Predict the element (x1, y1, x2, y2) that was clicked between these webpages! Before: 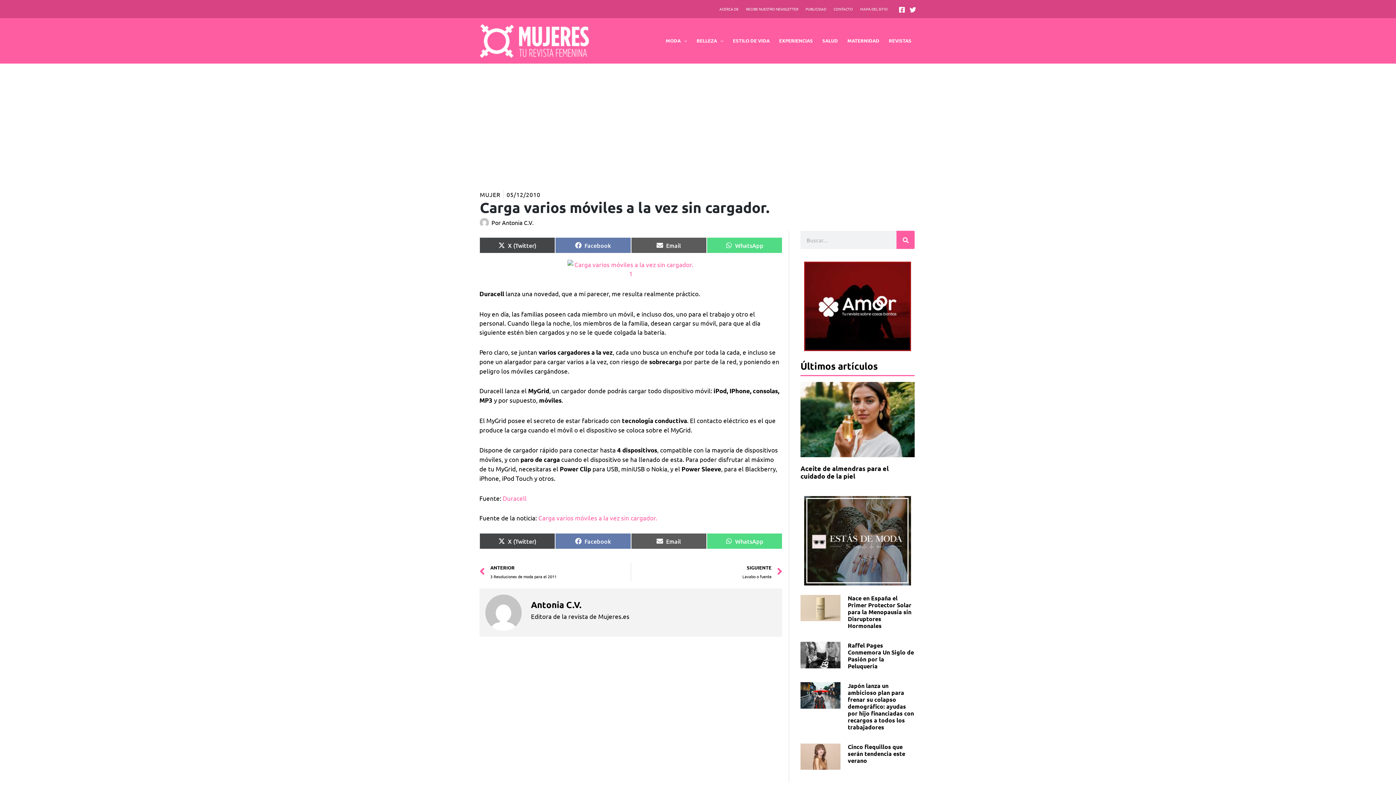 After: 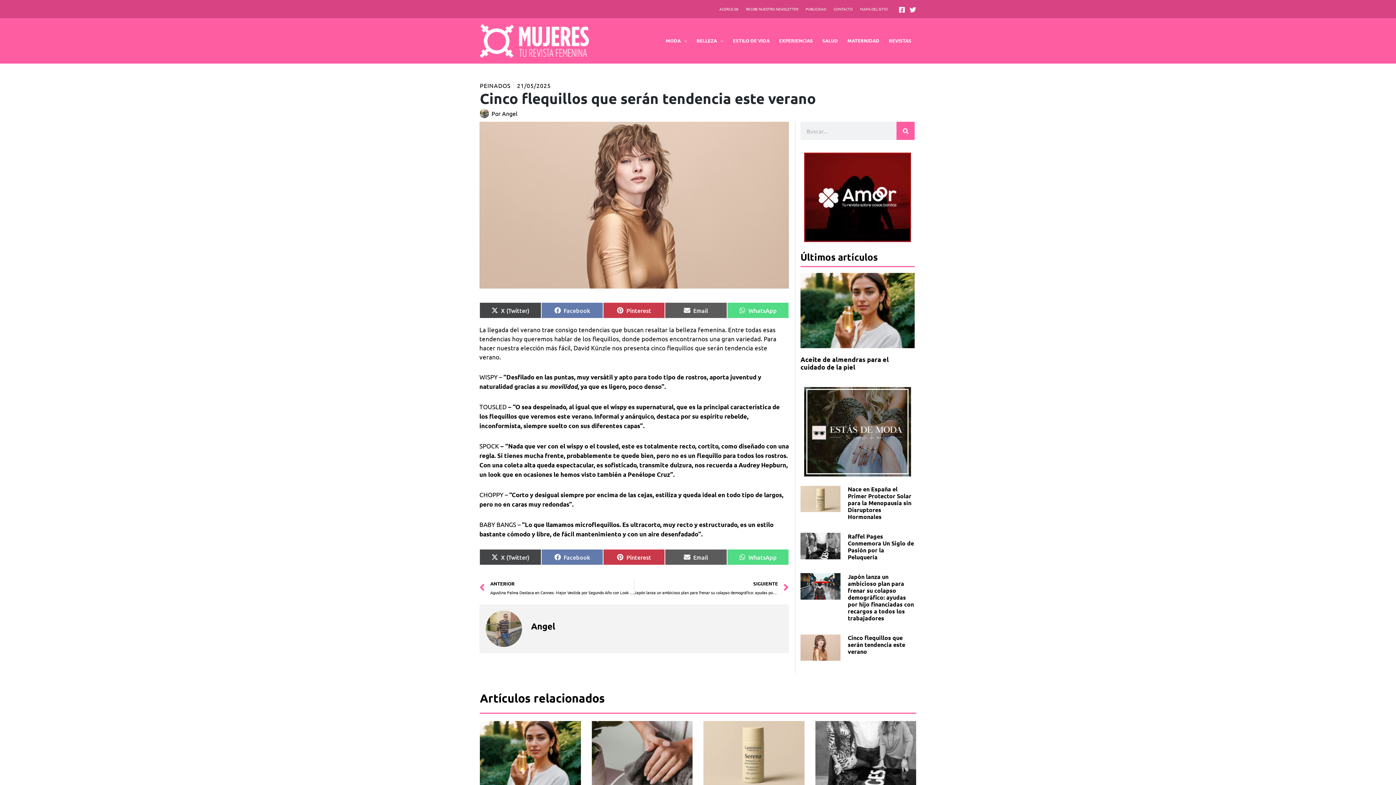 Action: label: Cinco flequillos que serán tendencia este verano bbox: (848, 743, 905, 764)